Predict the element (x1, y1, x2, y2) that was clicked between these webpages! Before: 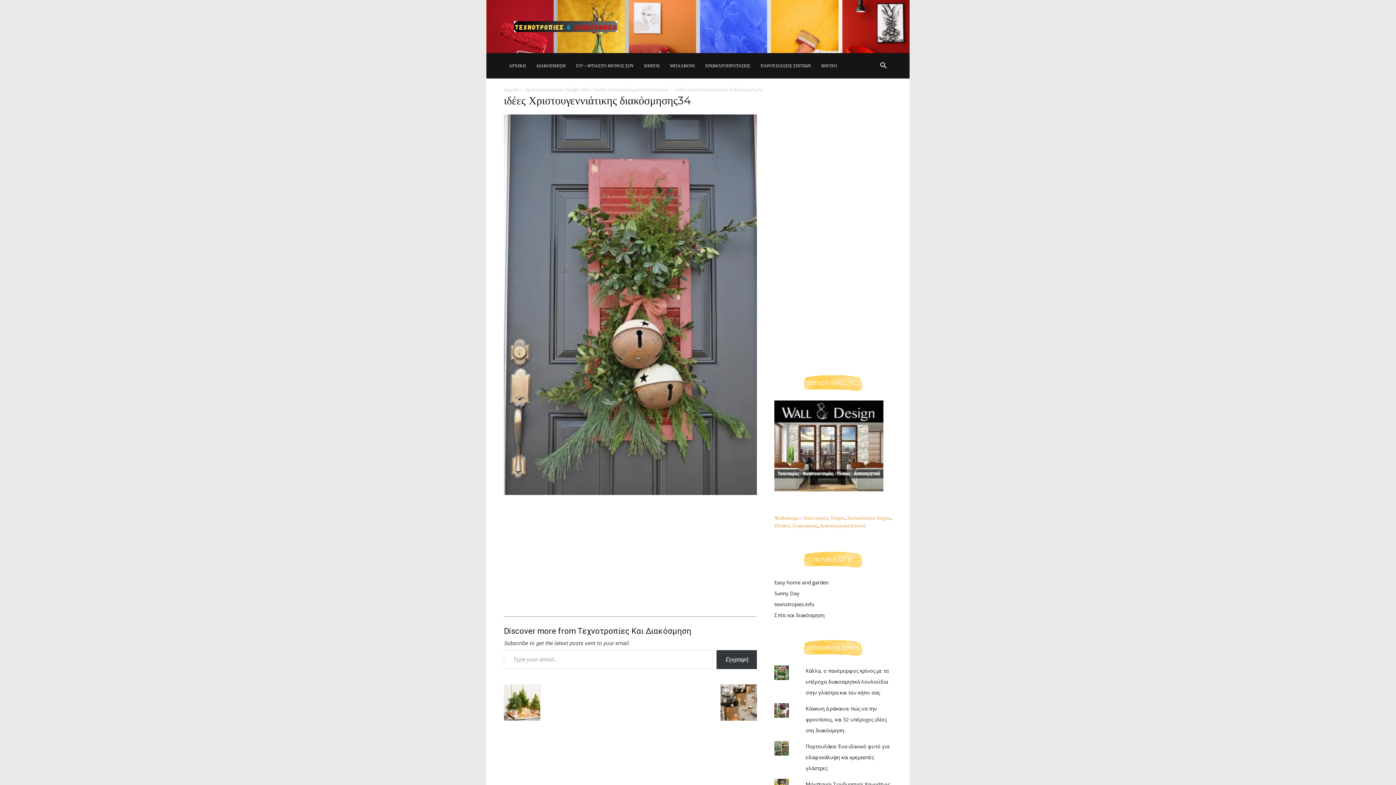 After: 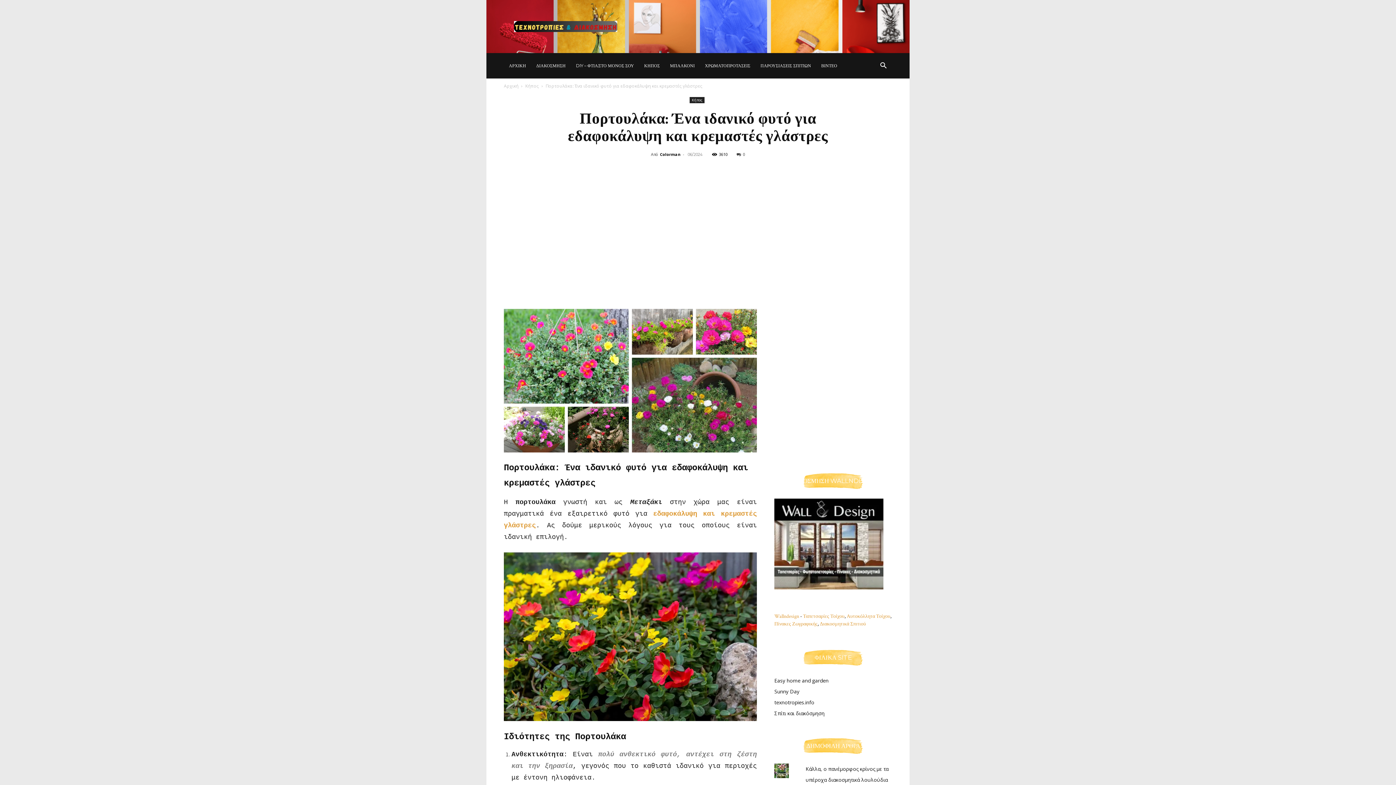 Action: bbox: (805, 743, 889, 772) label: Πορτουλάκα: Ένα ιδανικό φυτό για εδαφοκάλυψη και κρεμαστές γλάστρες